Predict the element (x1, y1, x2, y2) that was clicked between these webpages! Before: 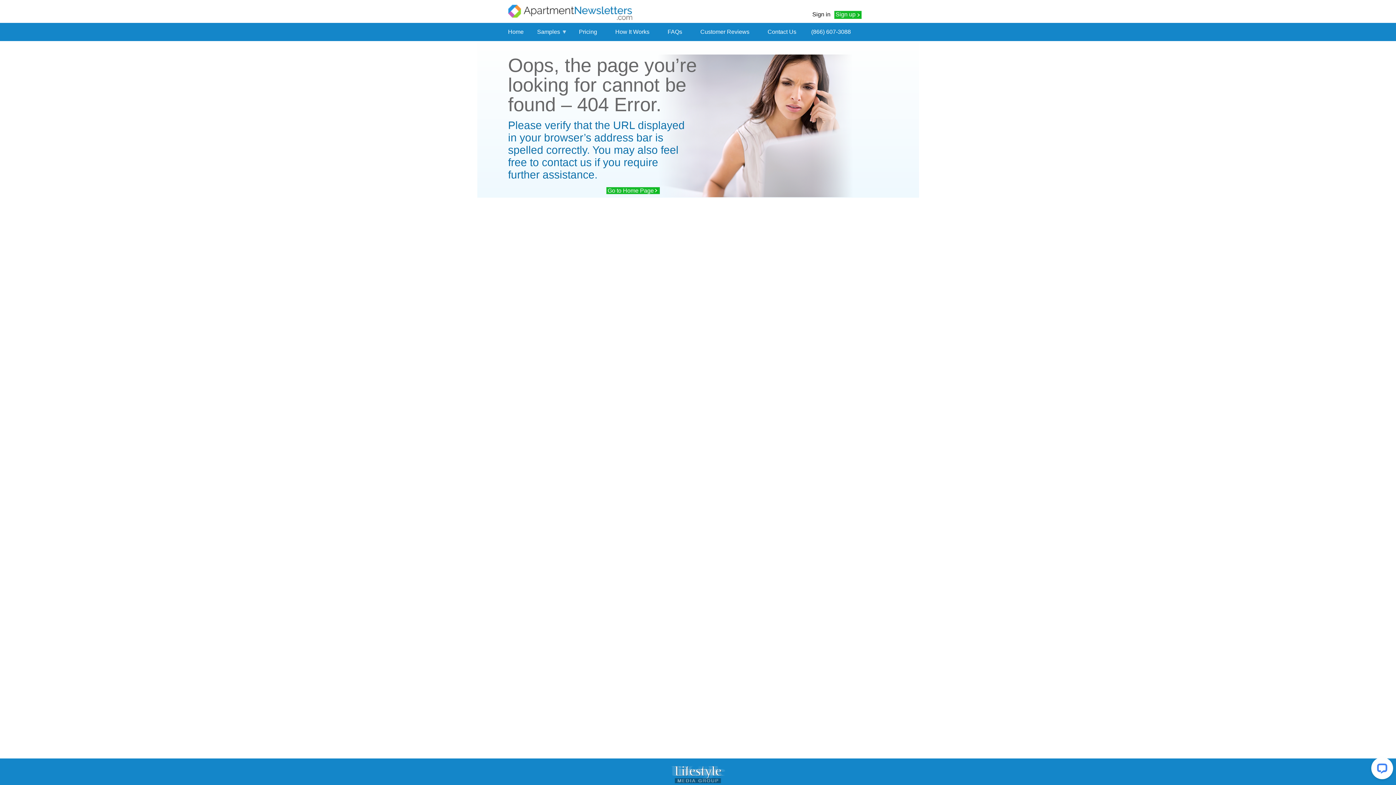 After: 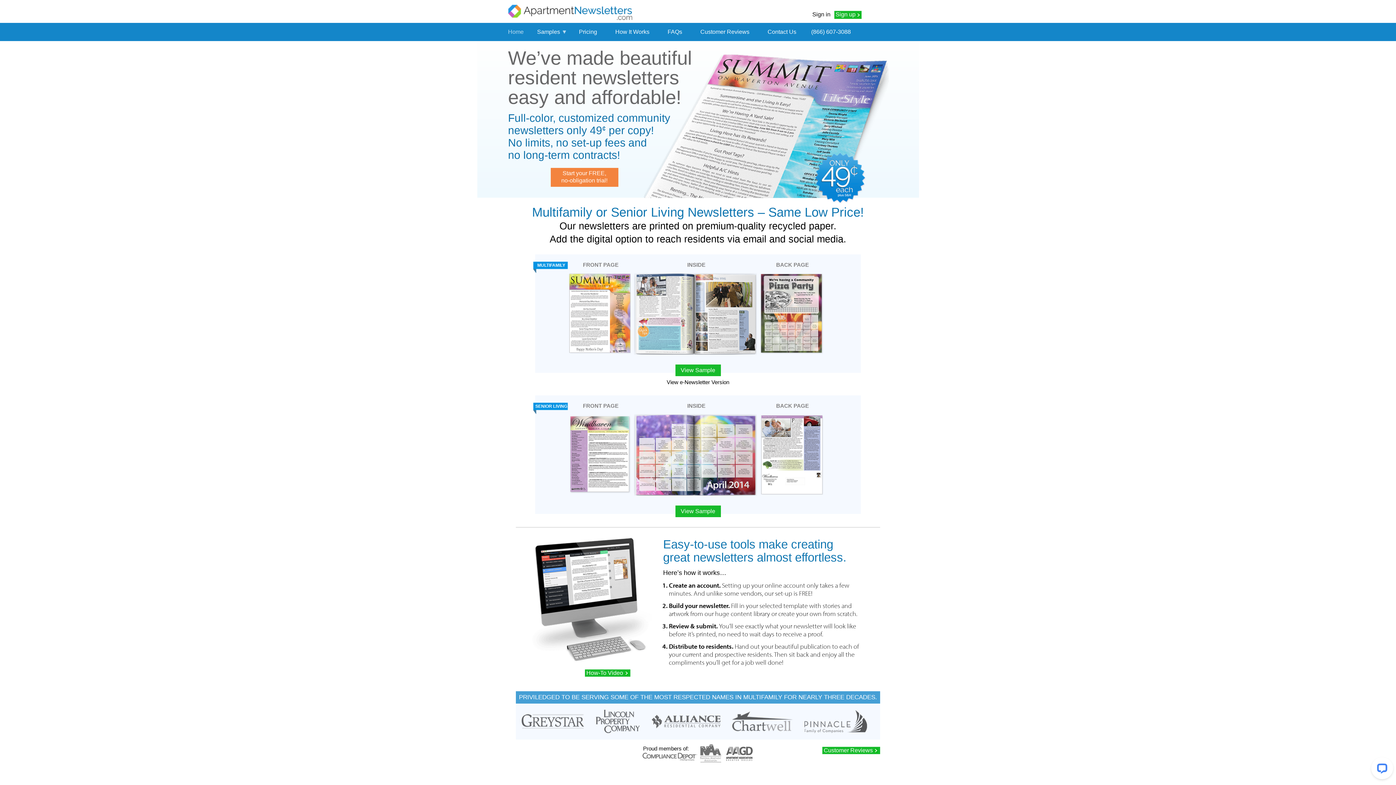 Action: bbox: (508, 28, 523, 35) label: Home